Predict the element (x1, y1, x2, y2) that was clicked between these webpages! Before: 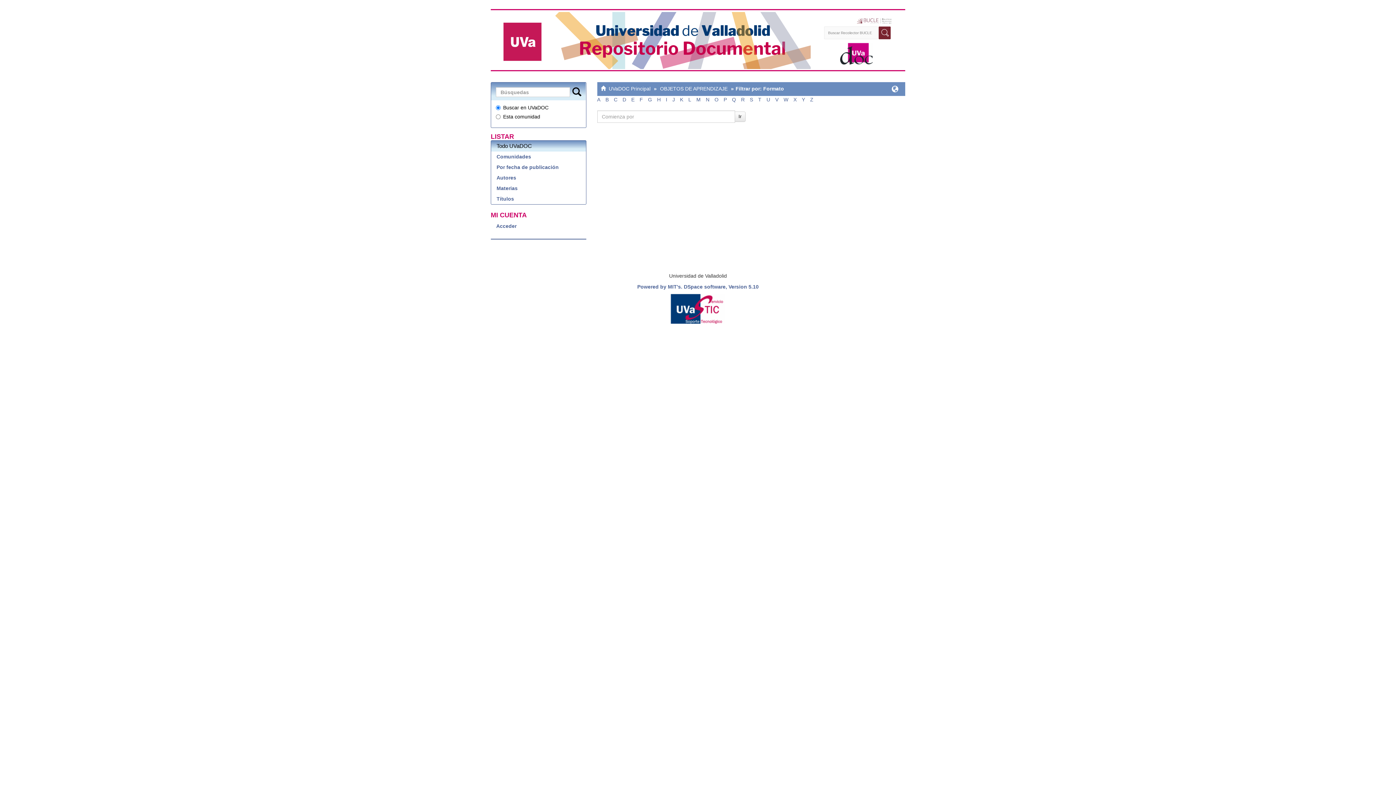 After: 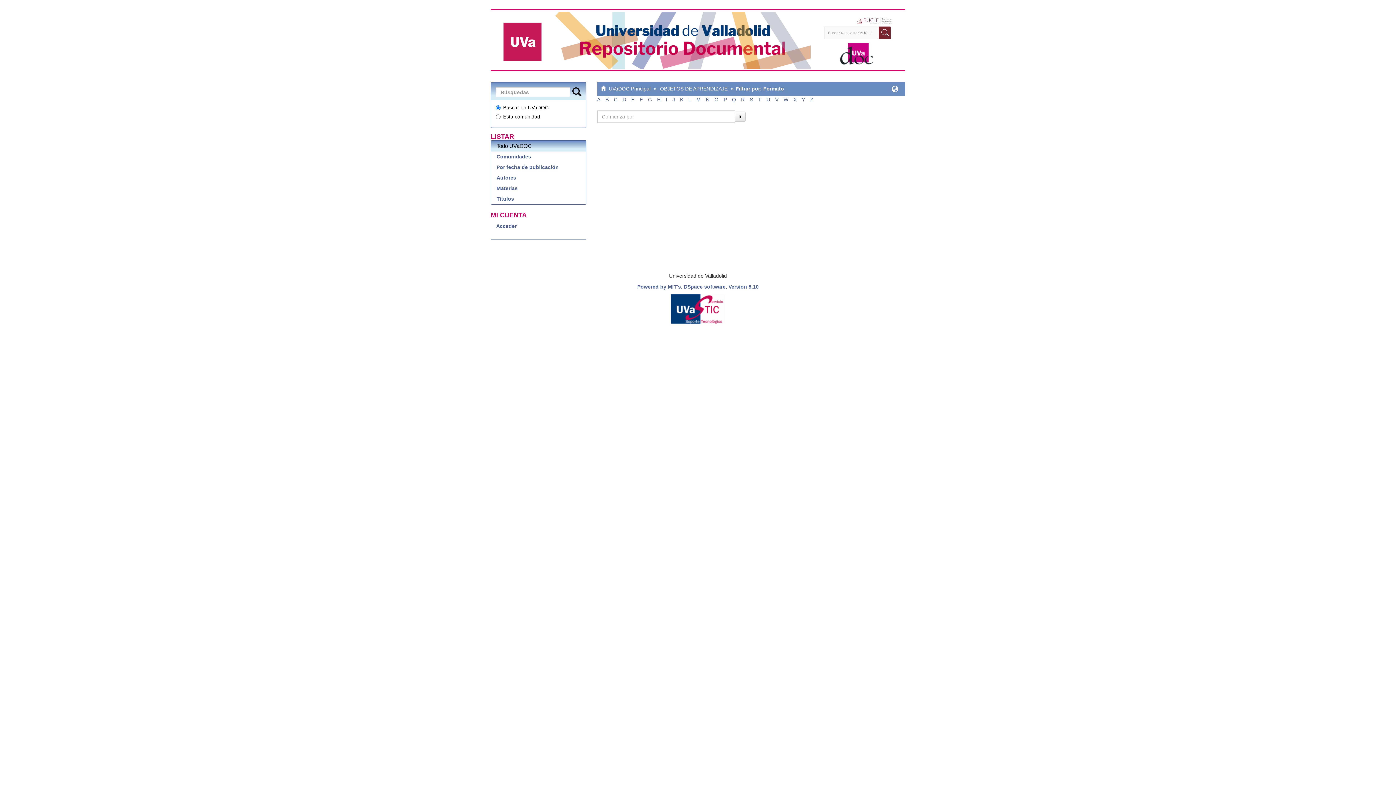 Action: label: X bbox: (793, 96, 796, 102)